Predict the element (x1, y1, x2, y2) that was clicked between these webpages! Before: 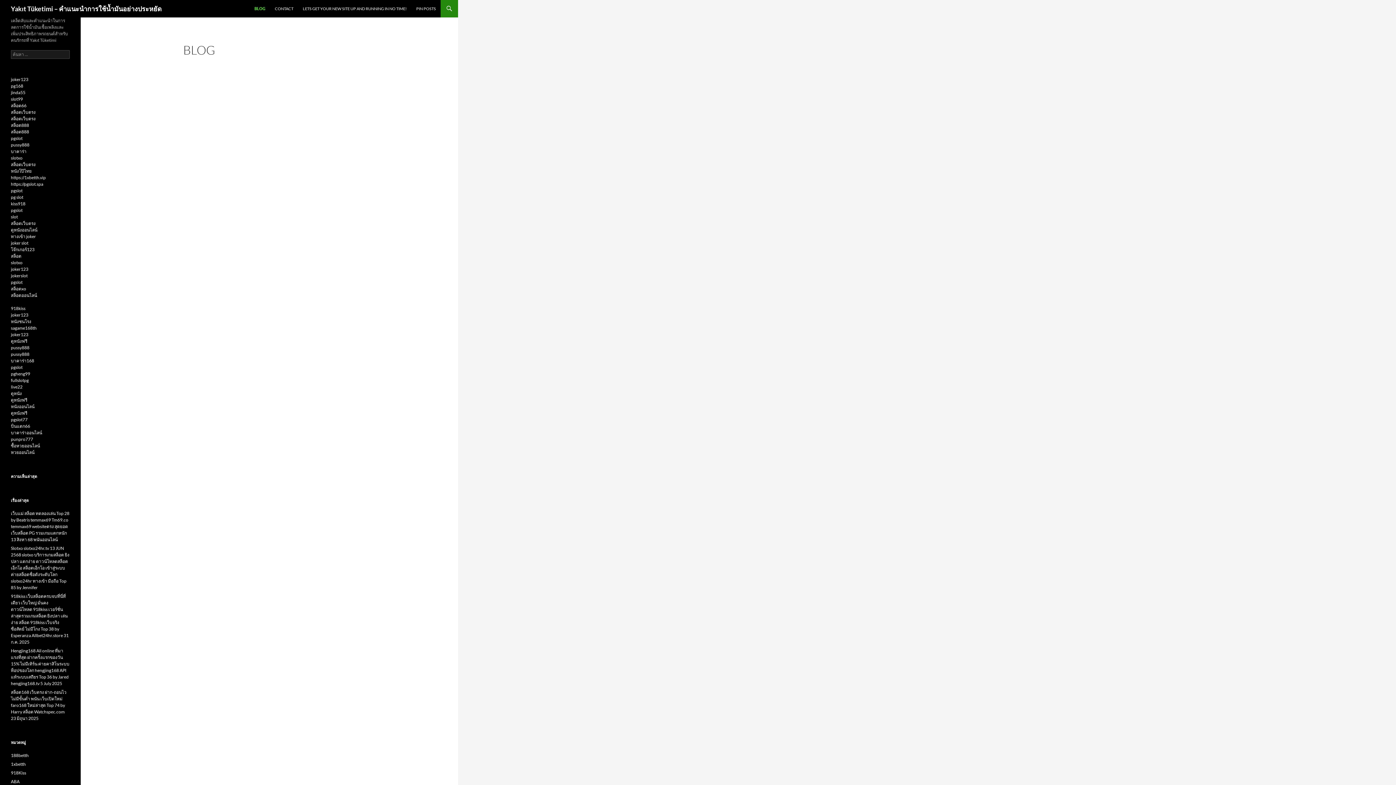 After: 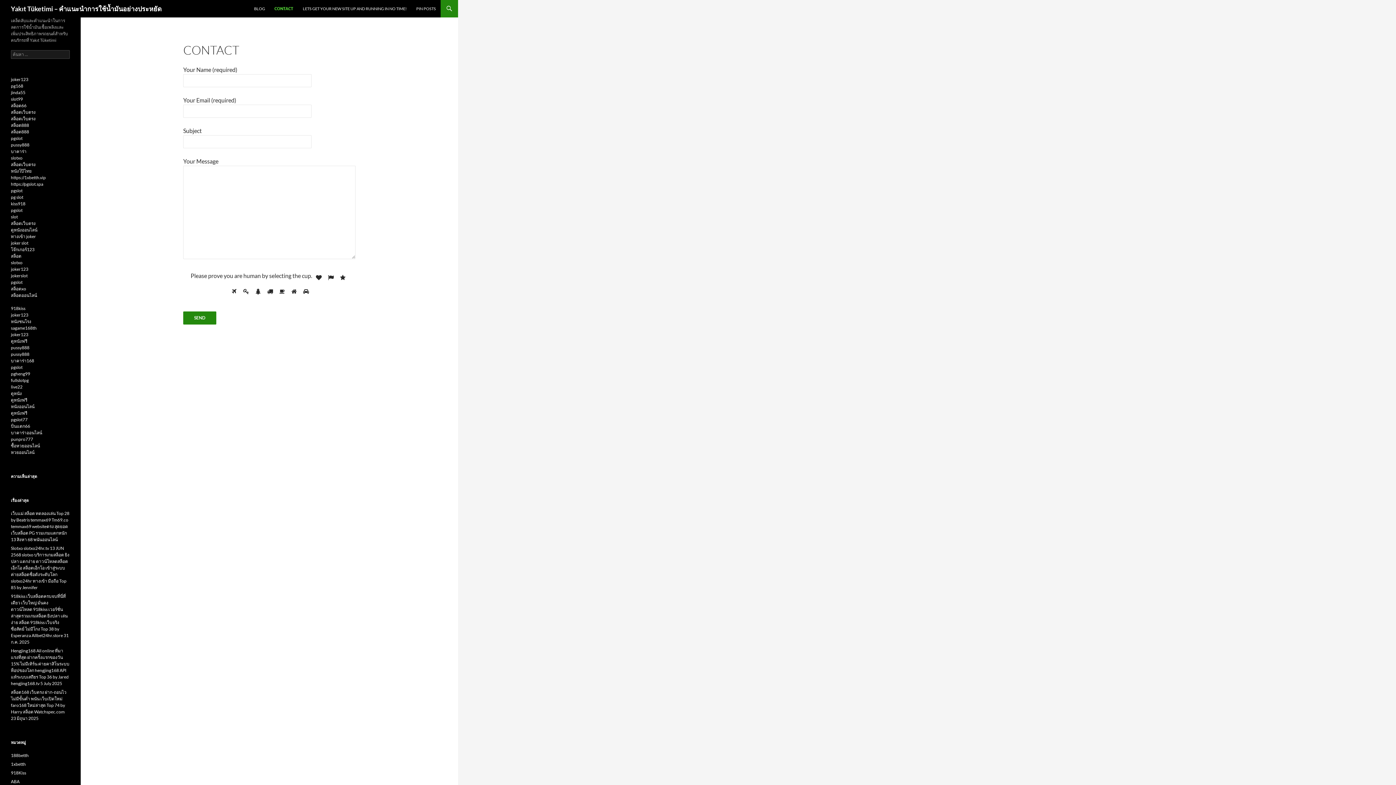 Action: label: CONTACT bbox: (270, 0, 297, 17)